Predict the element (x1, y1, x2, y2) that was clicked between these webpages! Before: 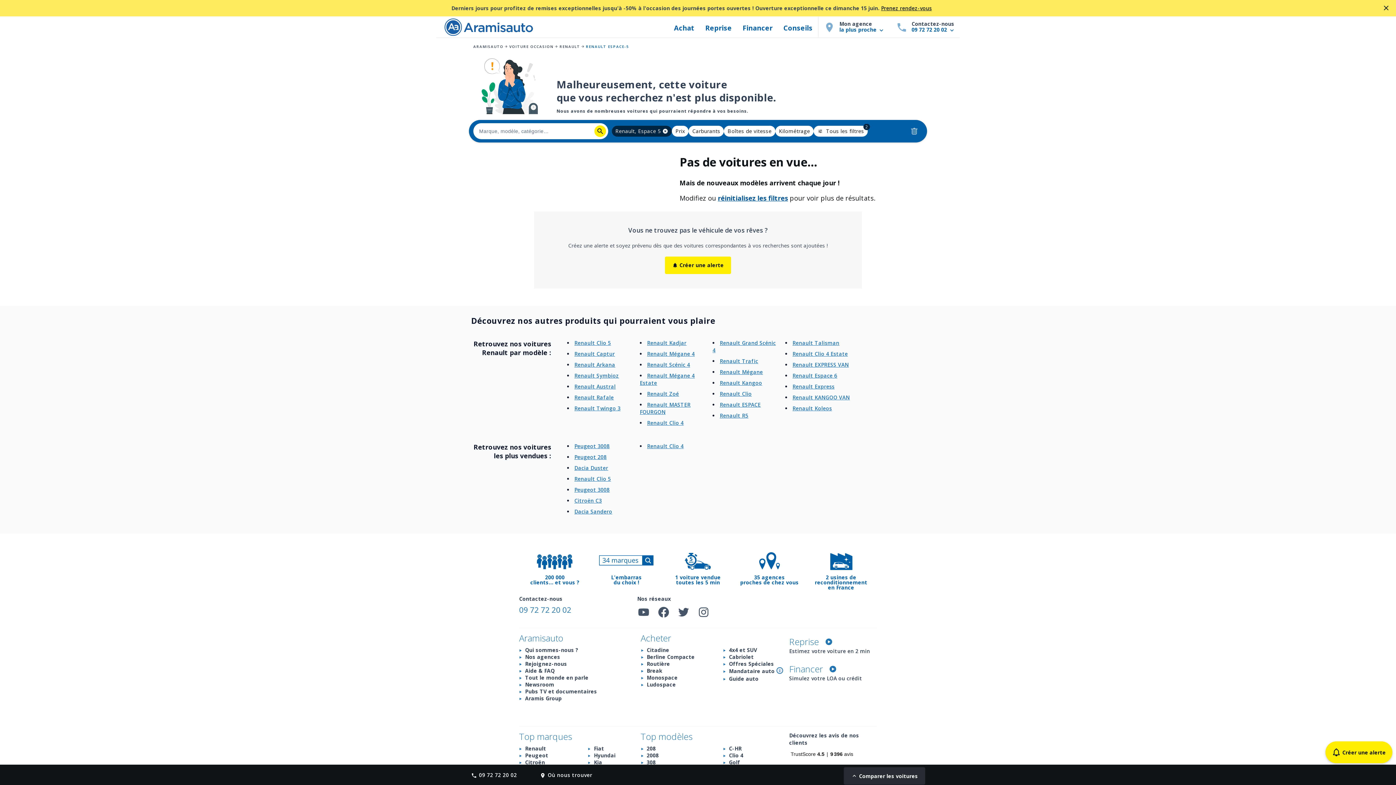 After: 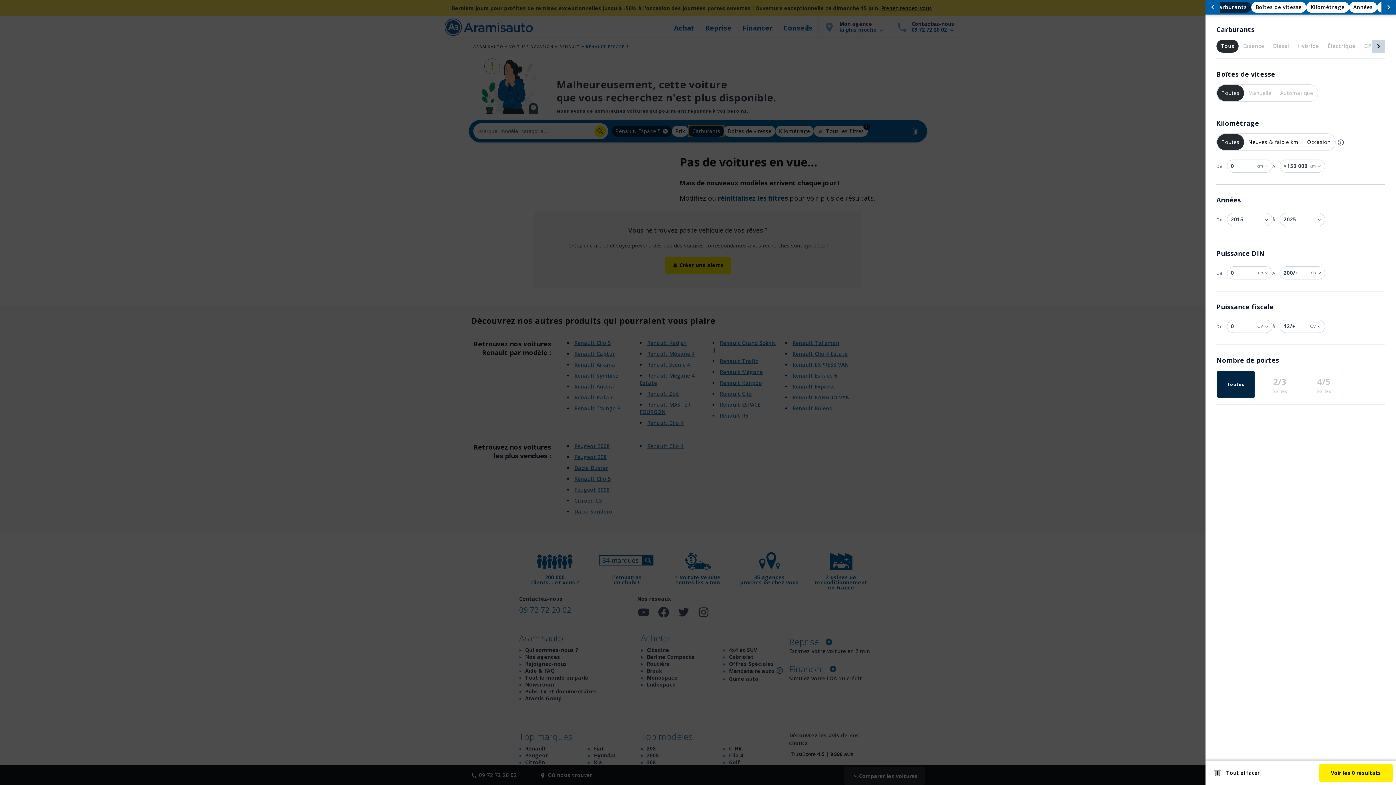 Action: bbox: (688, 125, 724, 136) label: Carburants